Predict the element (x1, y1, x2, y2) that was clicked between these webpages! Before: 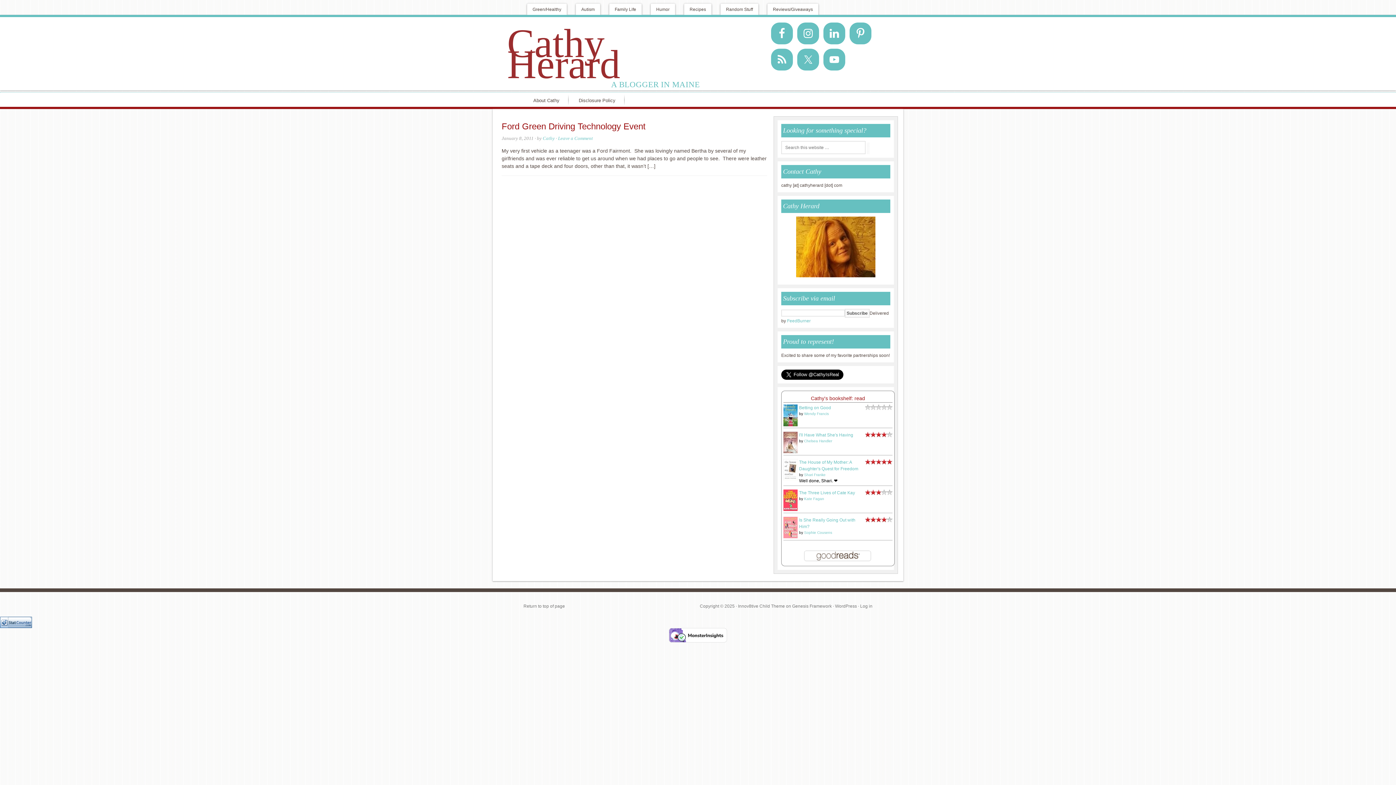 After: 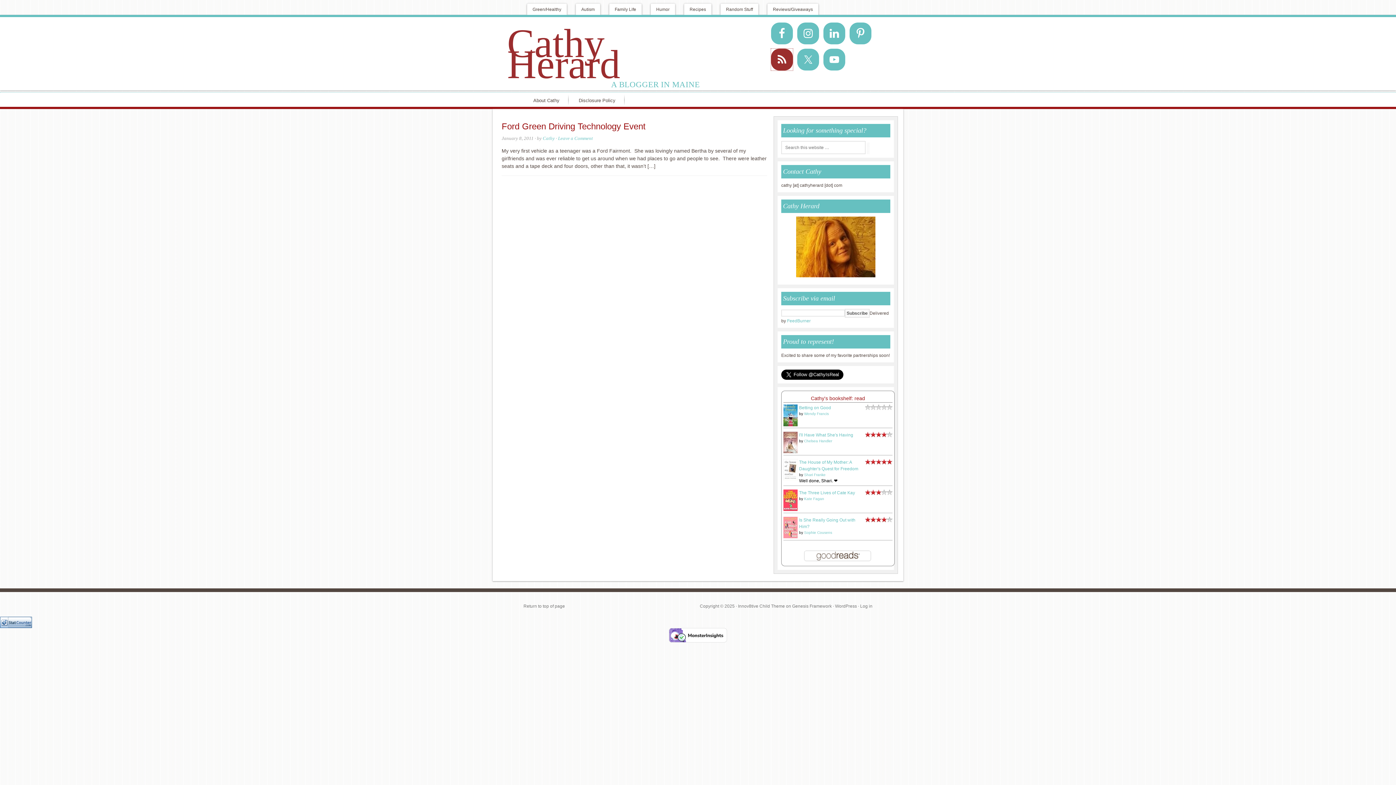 Action: bbox: (771, 48, 793, 70)